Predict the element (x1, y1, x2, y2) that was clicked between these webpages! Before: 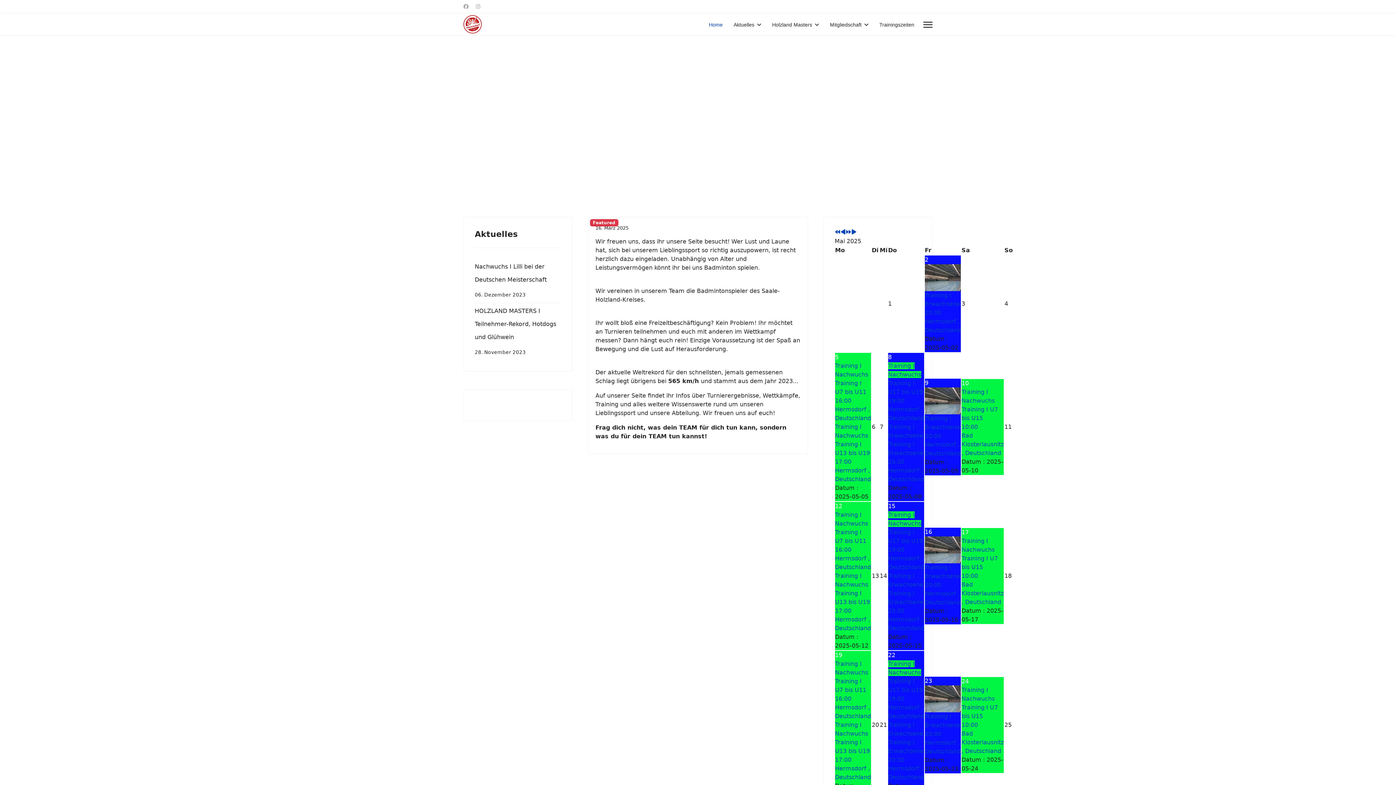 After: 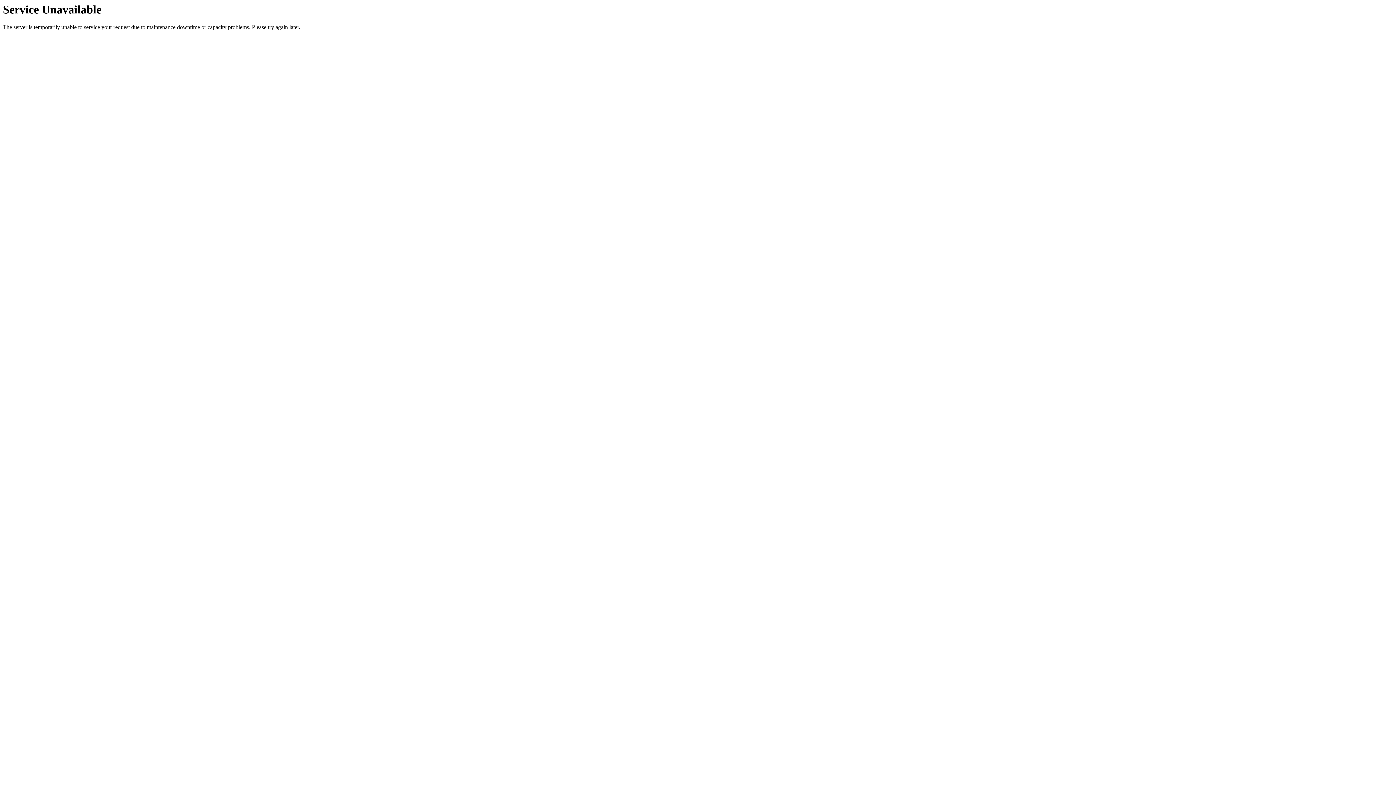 Action: label: Training I Erwachsene
Training I Erwachsene
20:30
Hermsdorf , Deutschland bbox: (888, 721, 924, 782)